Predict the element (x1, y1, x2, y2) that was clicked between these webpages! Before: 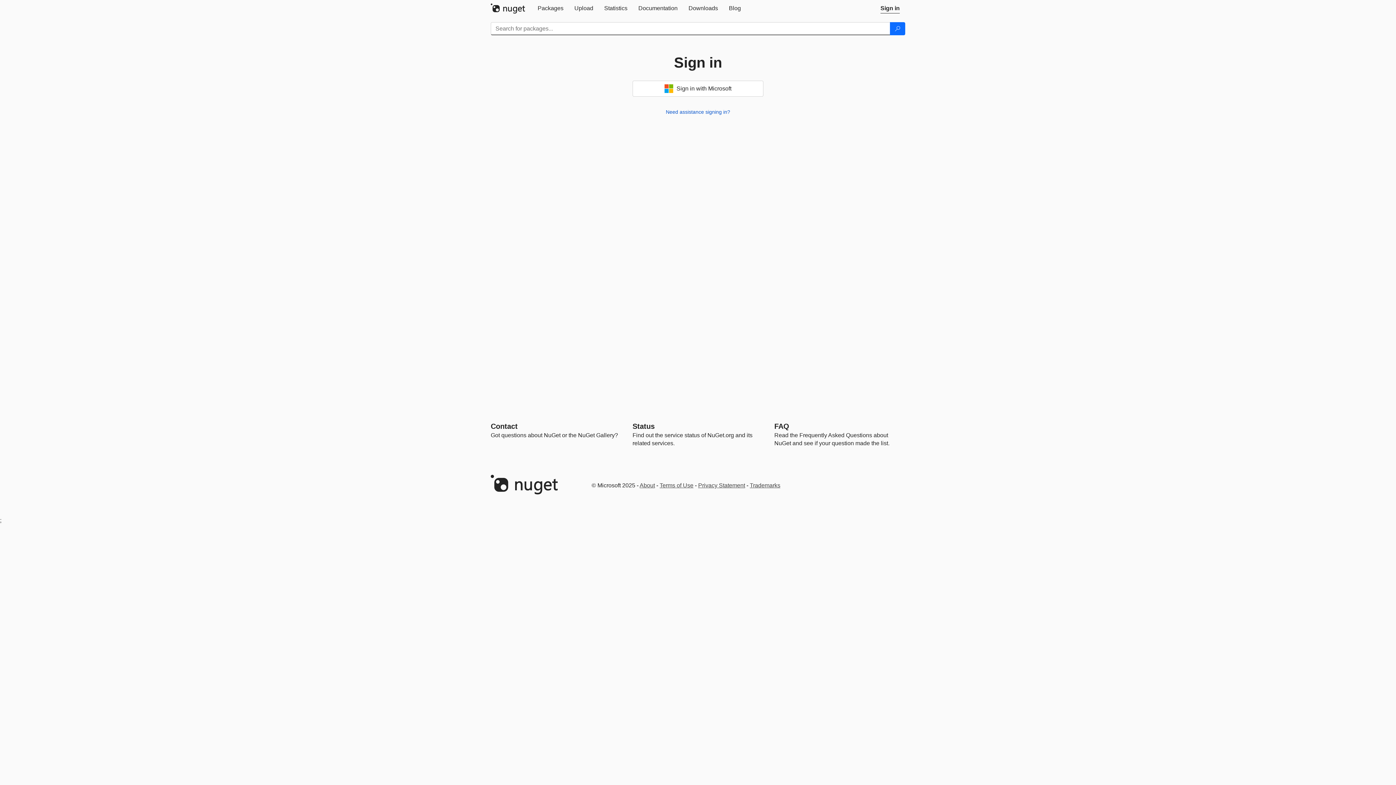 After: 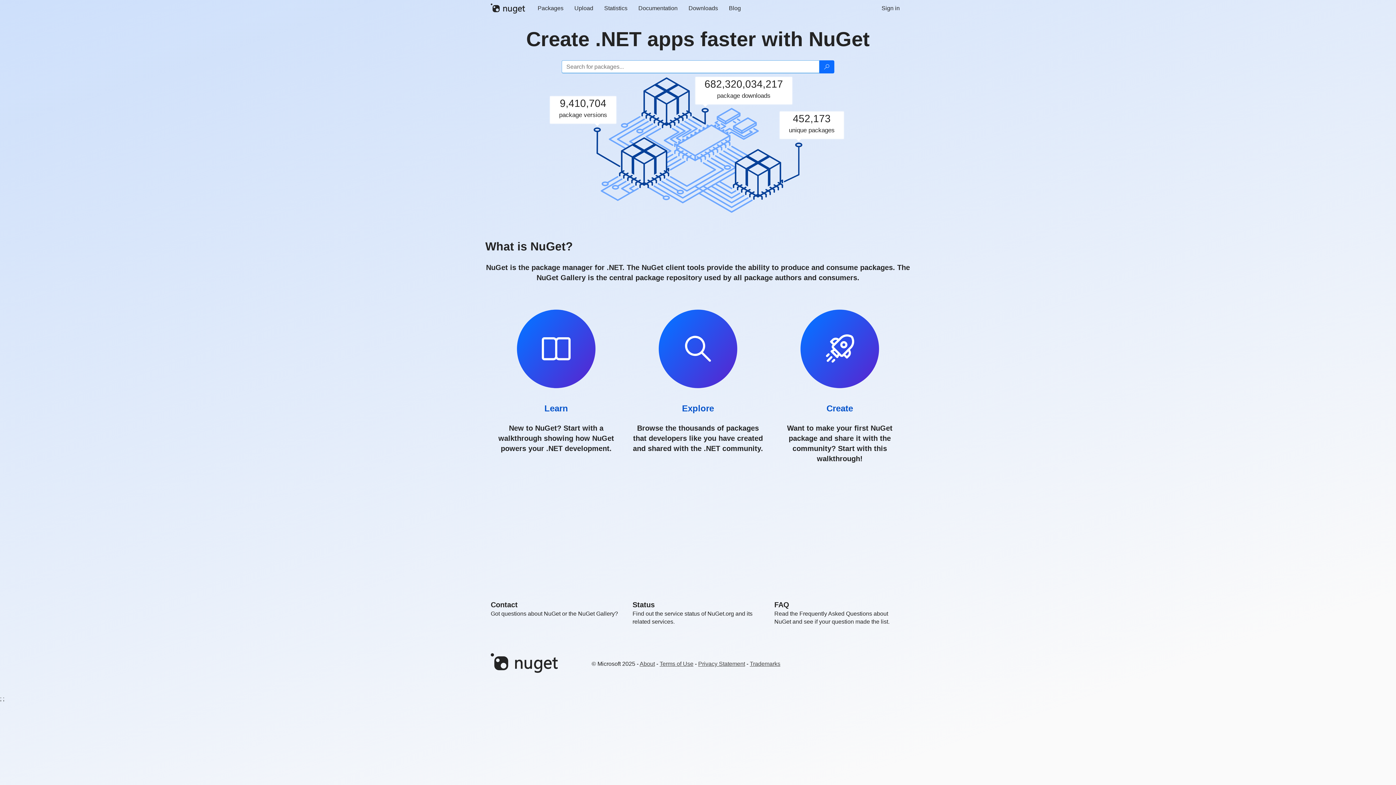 Action: bbox: (490, 3, 532, 13)